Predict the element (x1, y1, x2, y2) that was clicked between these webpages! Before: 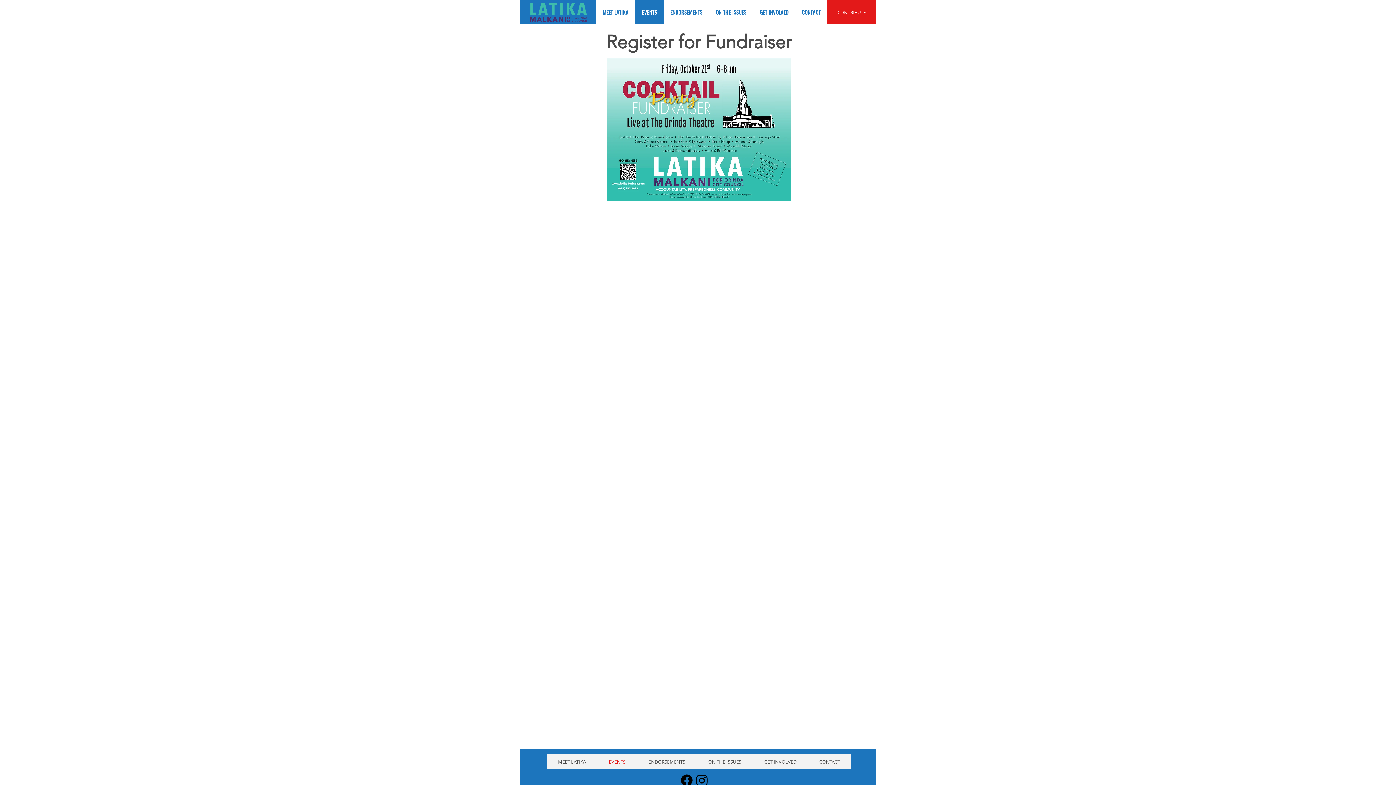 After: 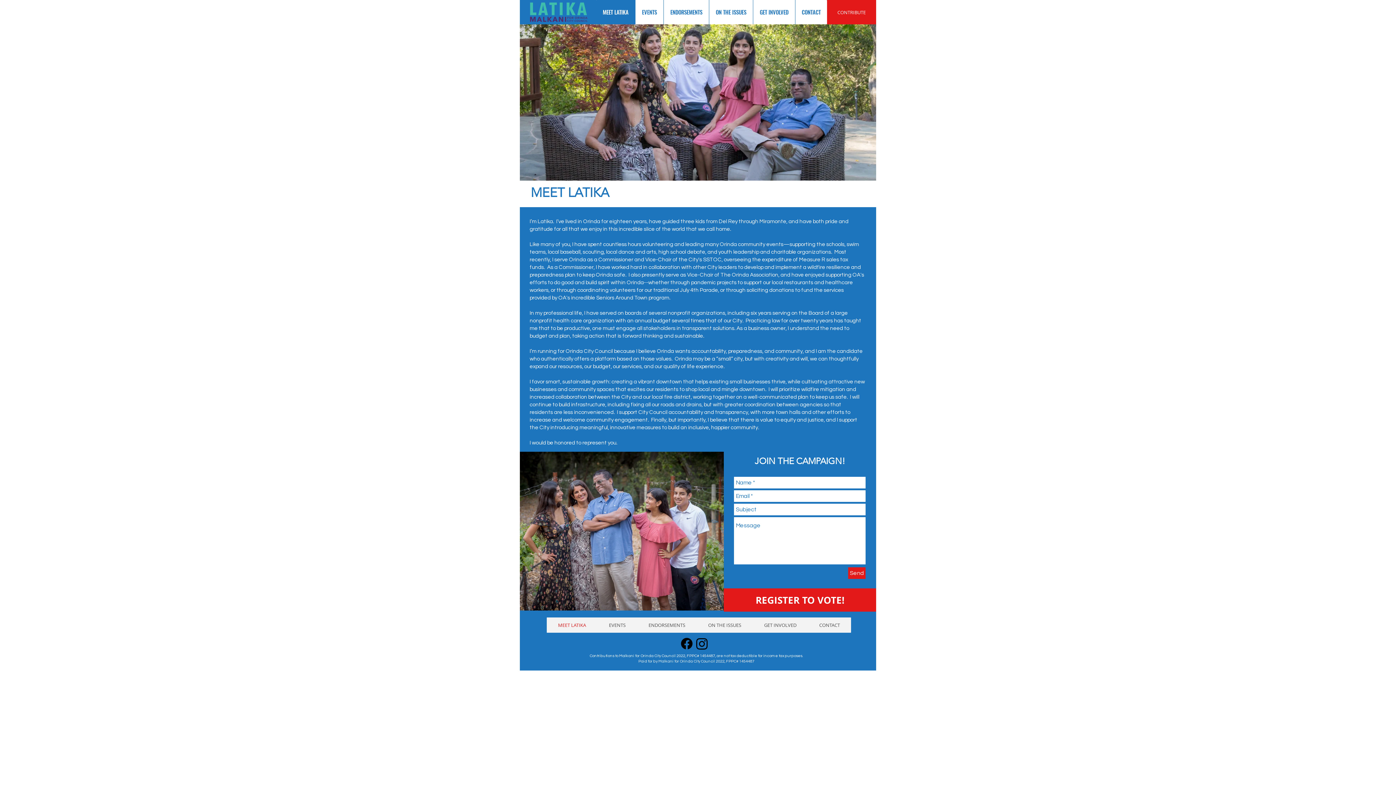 Action: bbox: (546, 754, 597, 769) label: MEET LATIKA